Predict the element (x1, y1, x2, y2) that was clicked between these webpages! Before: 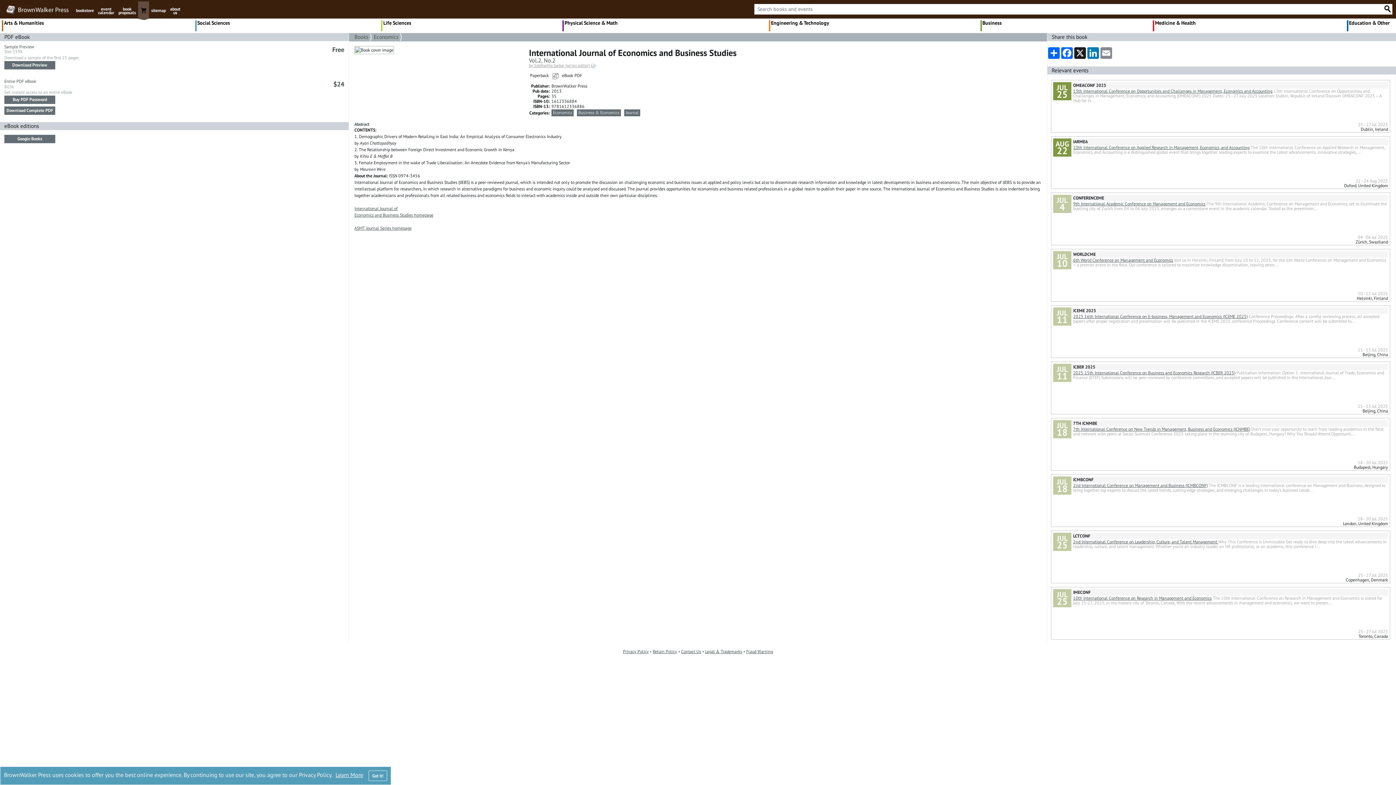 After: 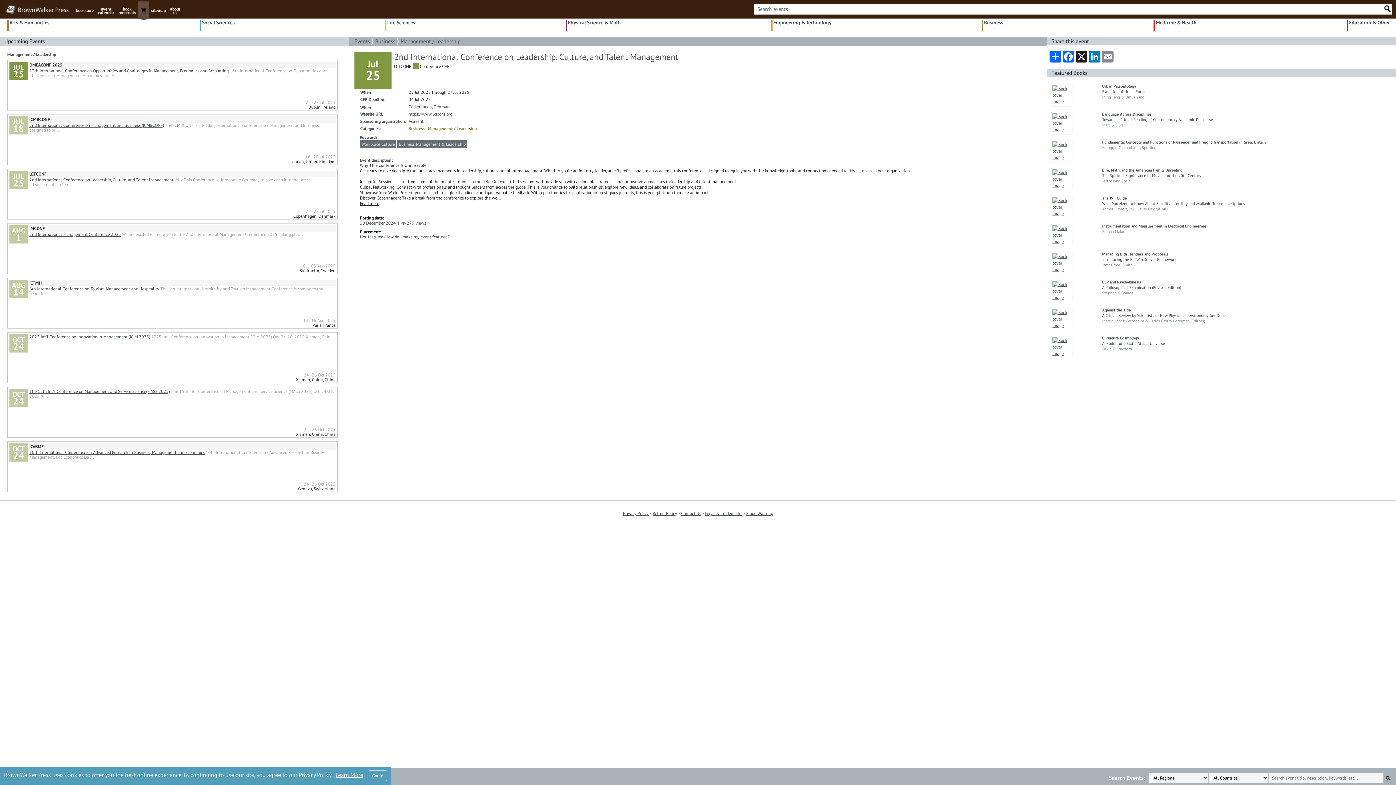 Action: bbox: (1073, 539, 1218, 544) label: 2nd International Conference on Leadership, Culture, and Talent Management 